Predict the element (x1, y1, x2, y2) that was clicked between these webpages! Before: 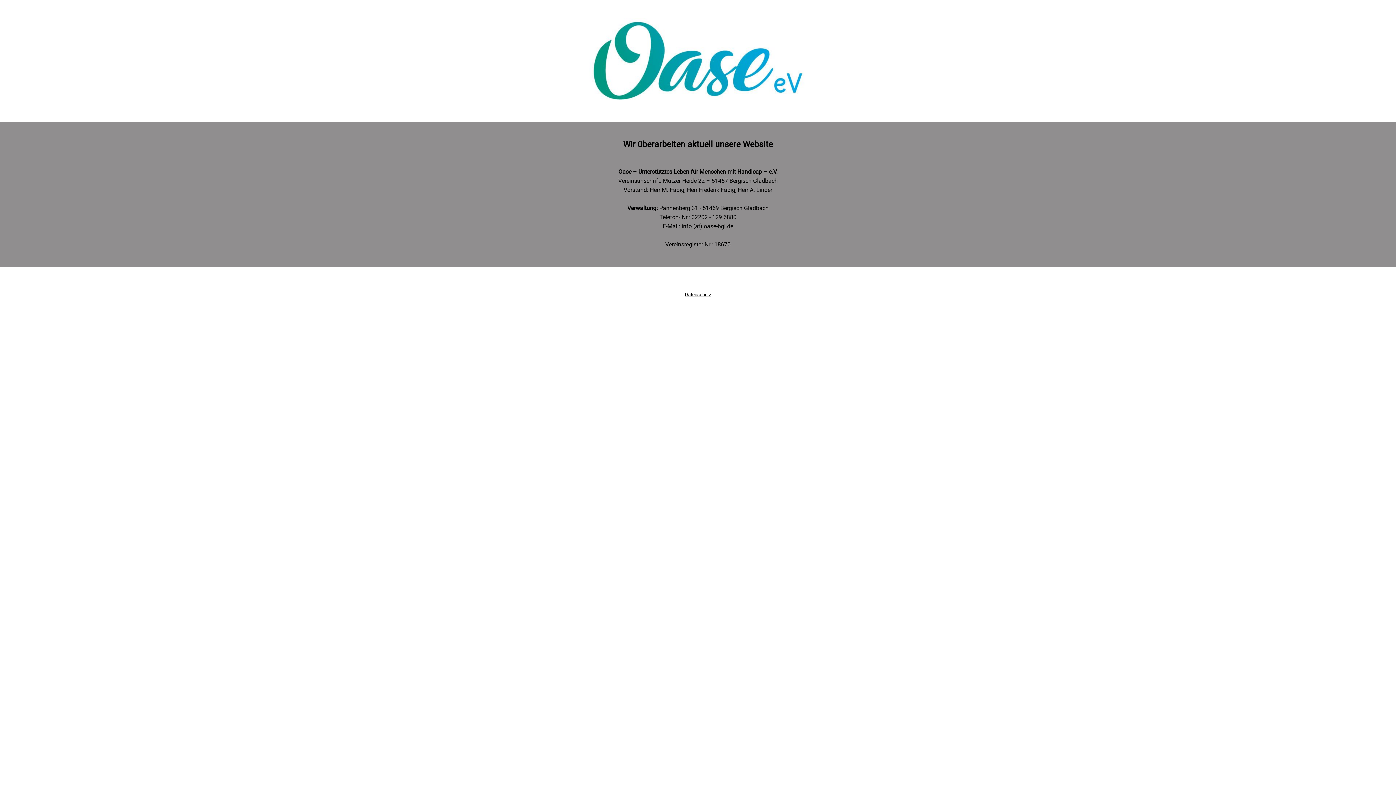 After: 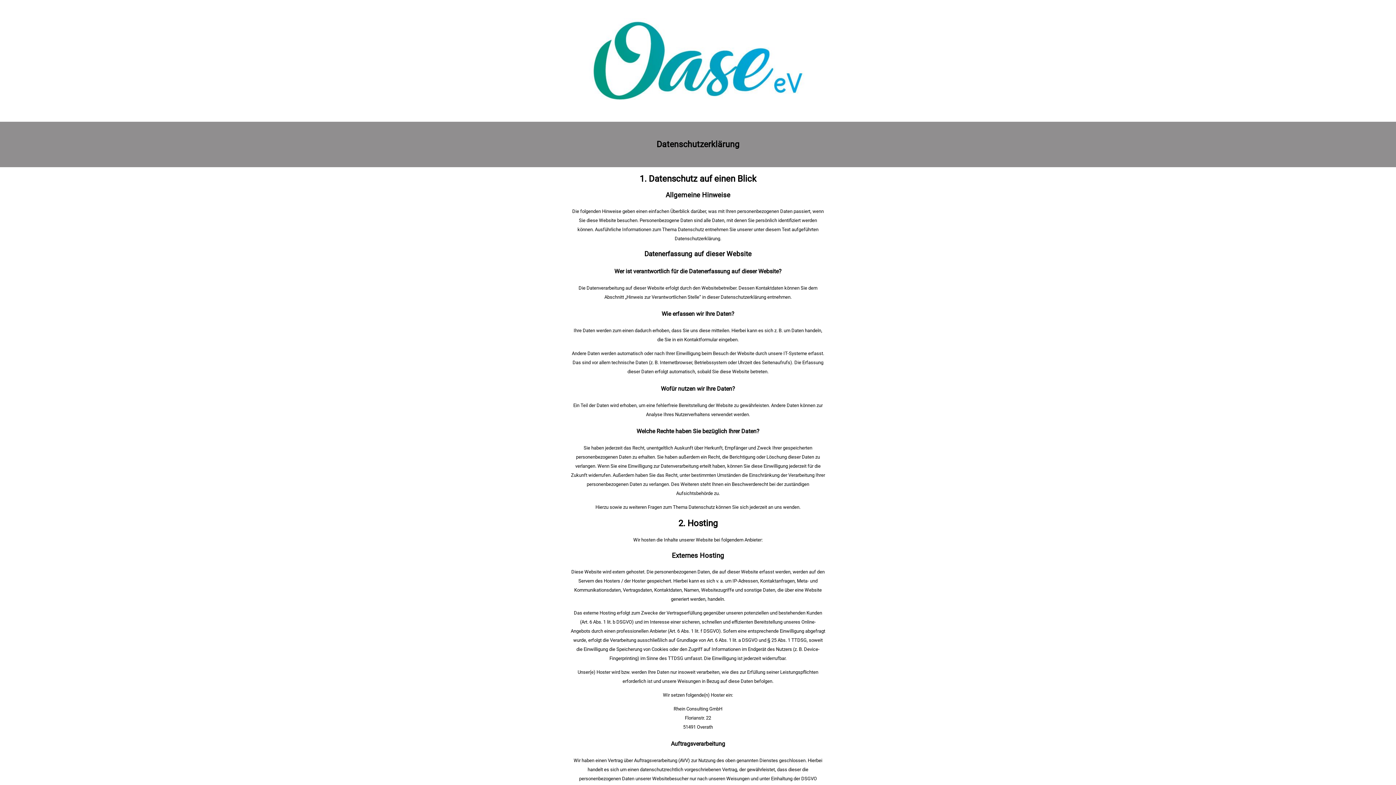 Action: label: Datenschutz bbox: (685, 292, 711, 297)